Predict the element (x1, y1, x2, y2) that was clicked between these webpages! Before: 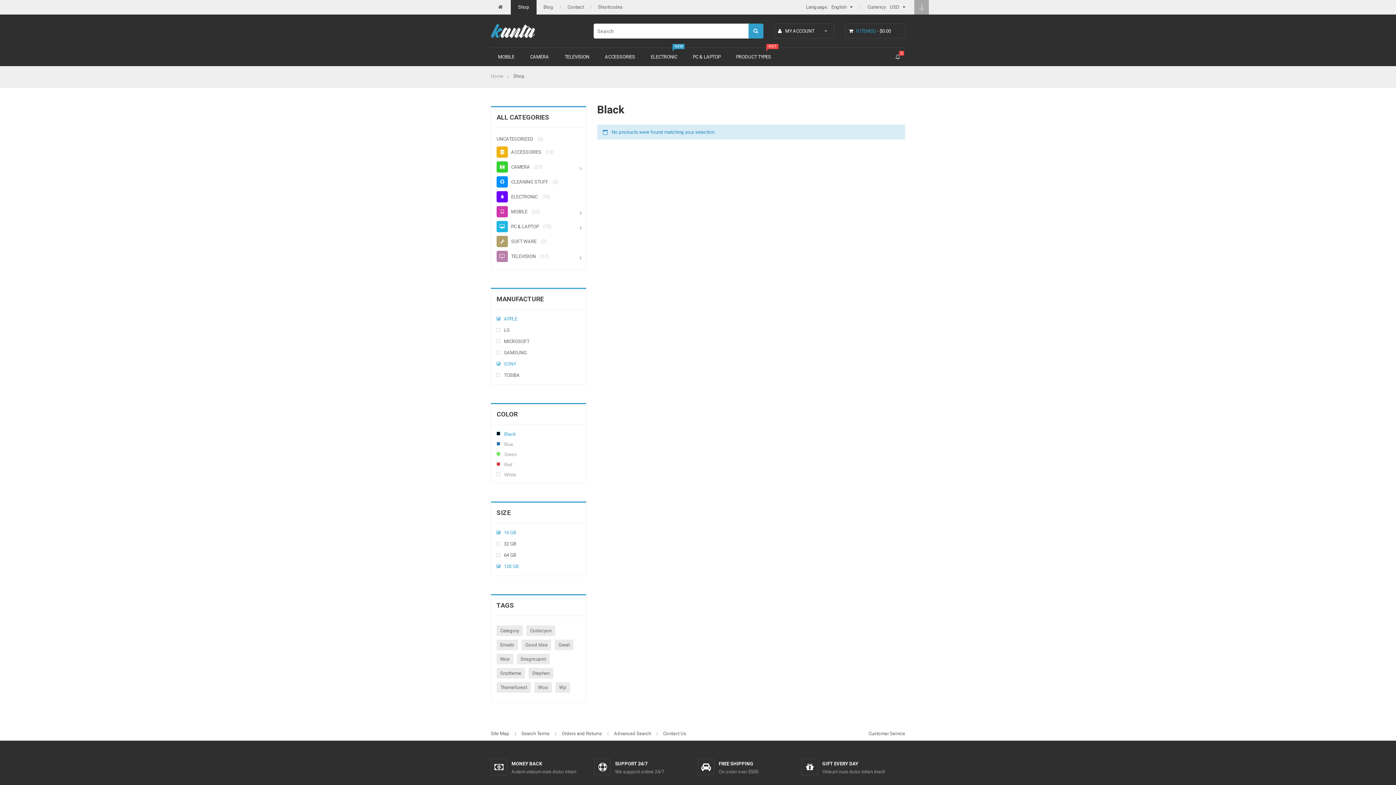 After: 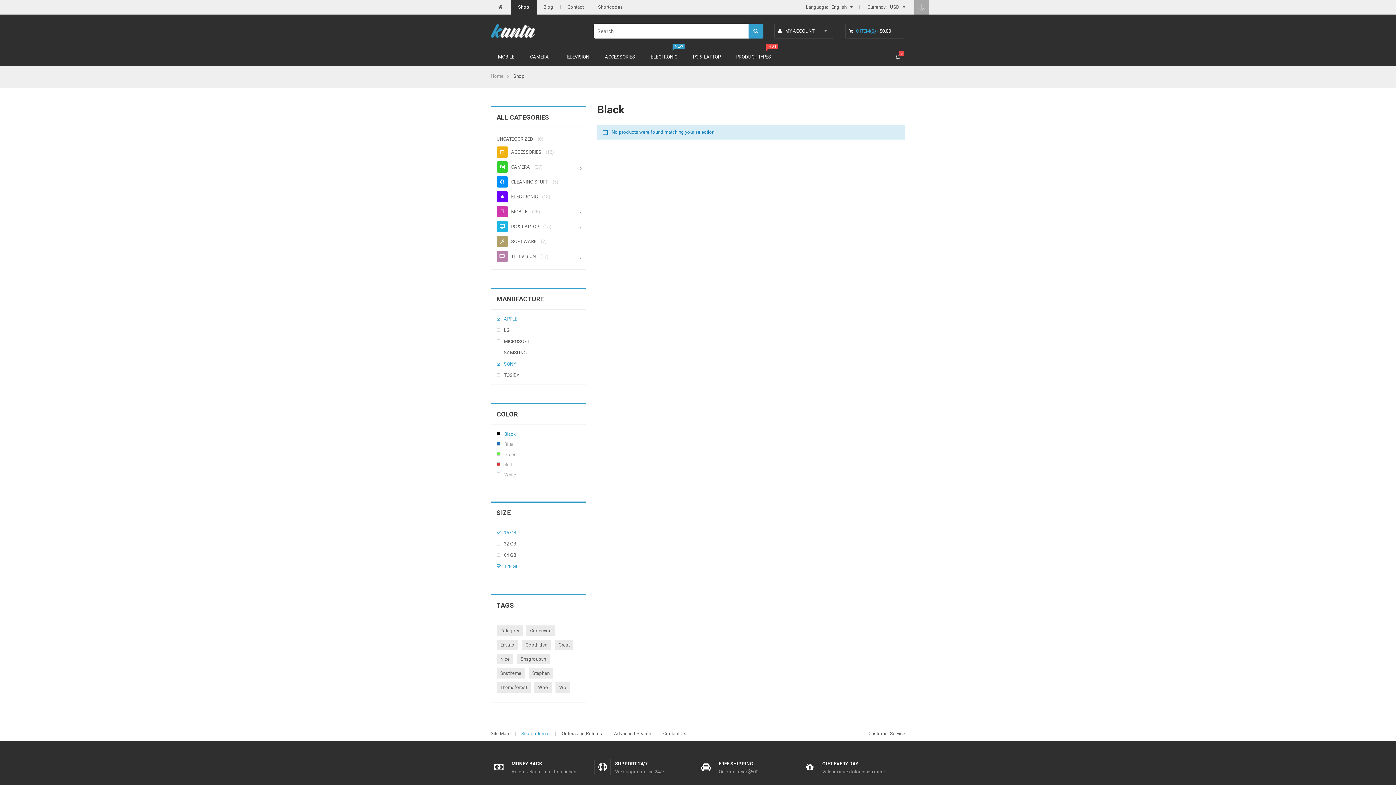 Action: bbox: (521, 731, 549, 736) label: Search Terms